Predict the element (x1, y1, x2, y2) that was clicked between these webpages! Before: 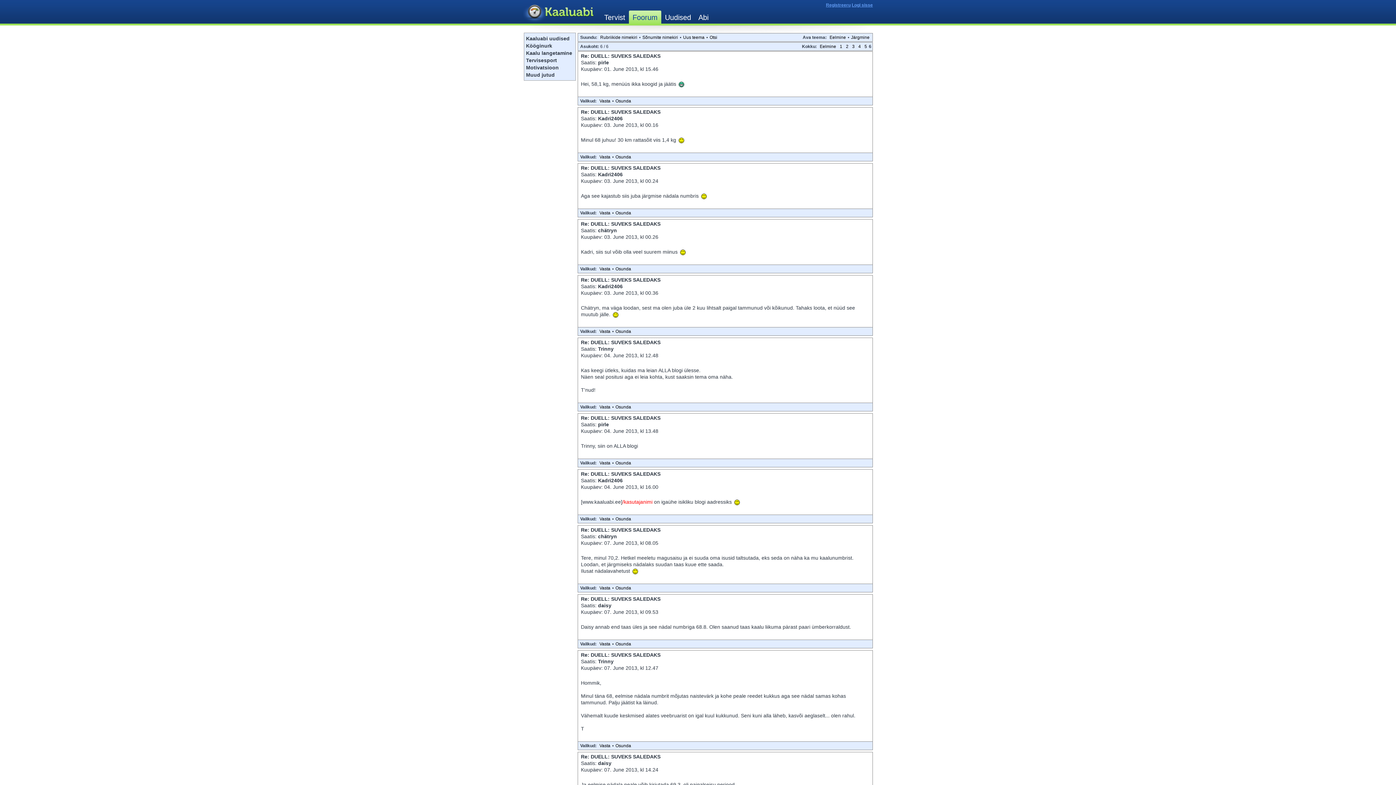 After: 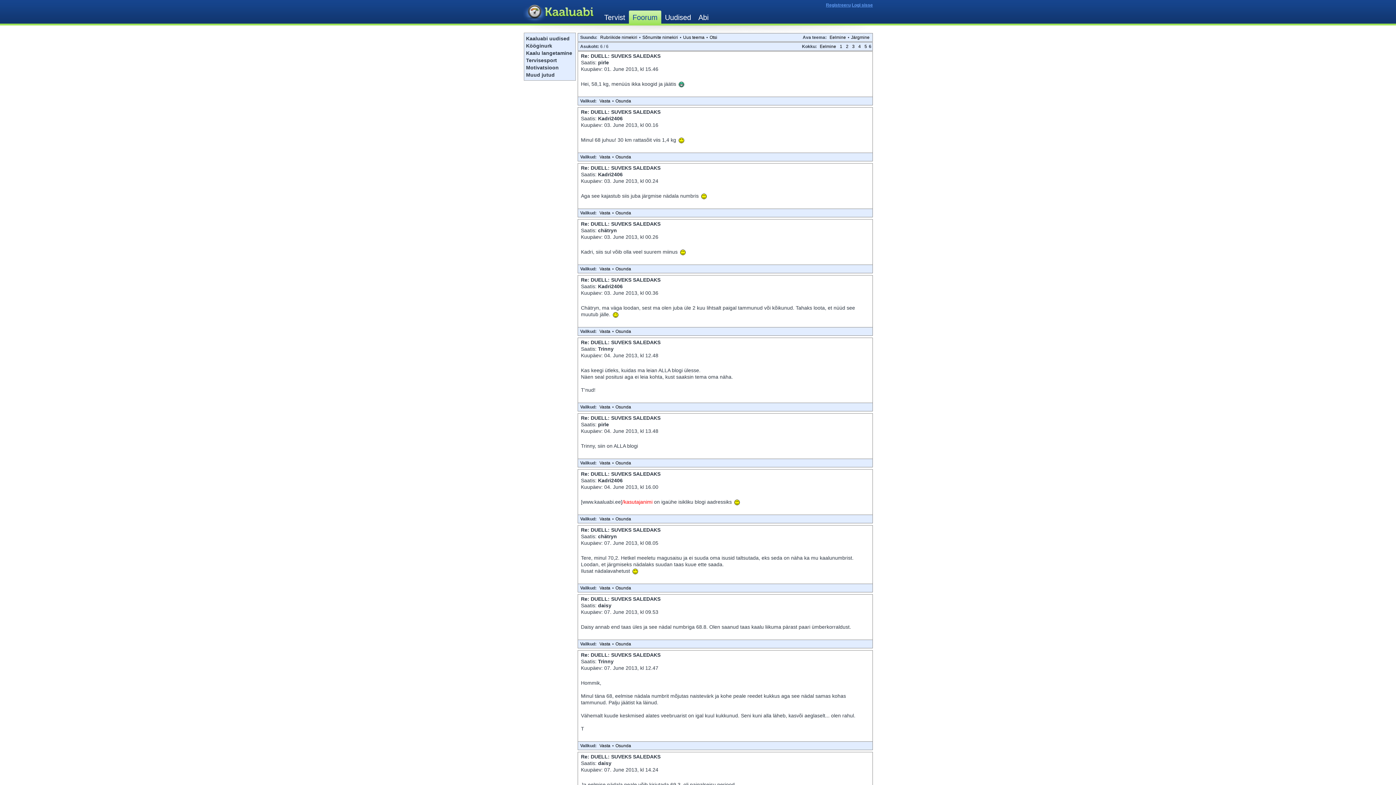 Action: label: Osunda bbox: (613, 210, 633, 216)